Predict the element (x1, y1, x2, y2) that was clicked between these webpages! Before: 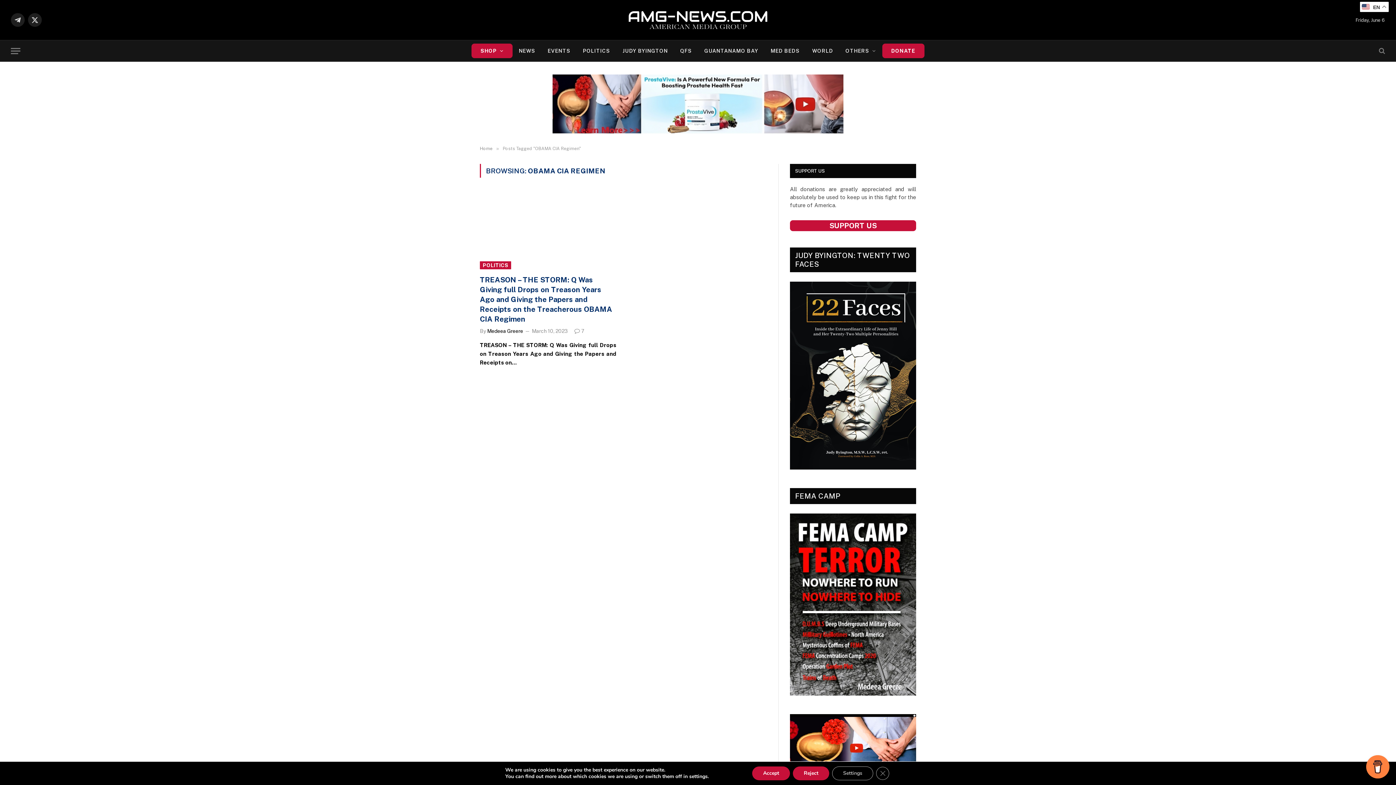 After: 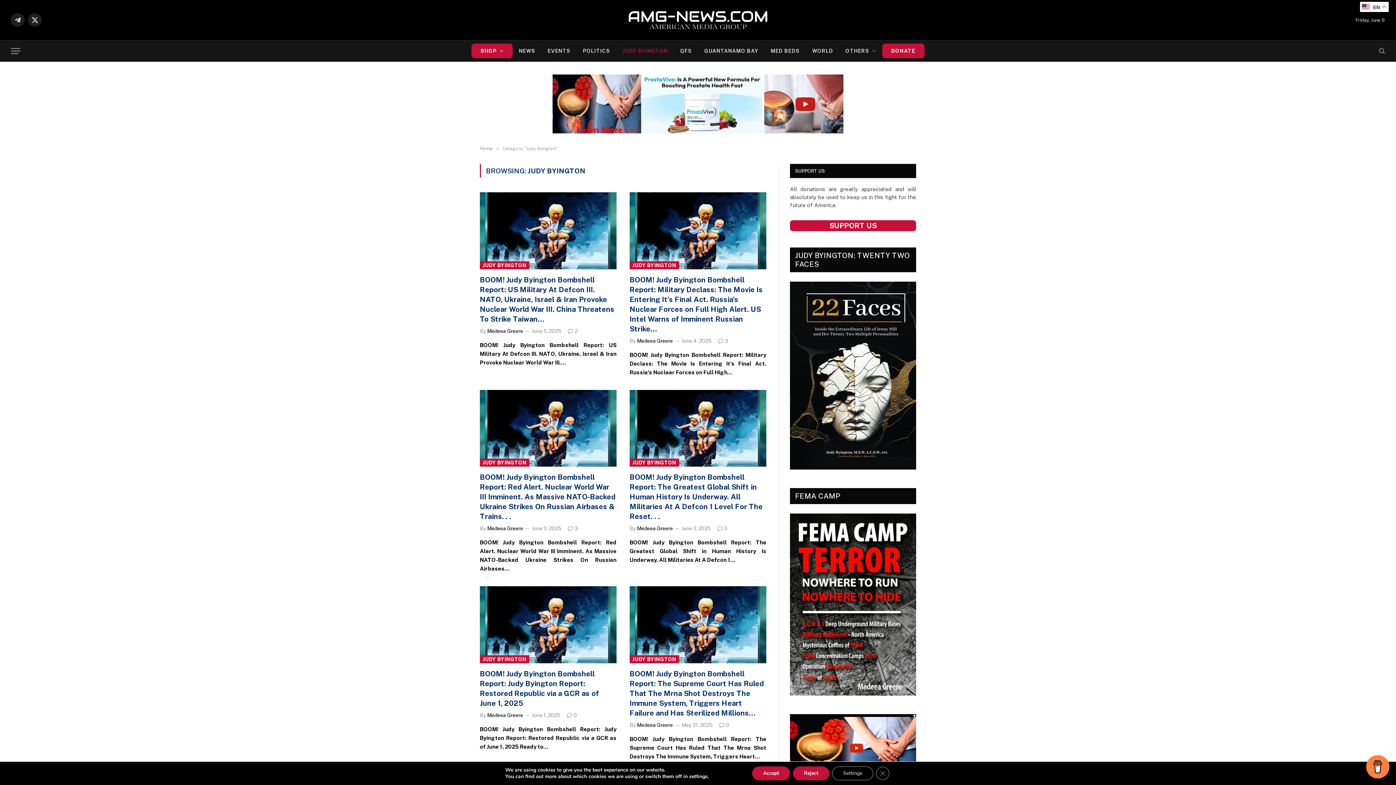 Action: bbox: (616, 40, 674, 61) label: JUDY BYINGTON